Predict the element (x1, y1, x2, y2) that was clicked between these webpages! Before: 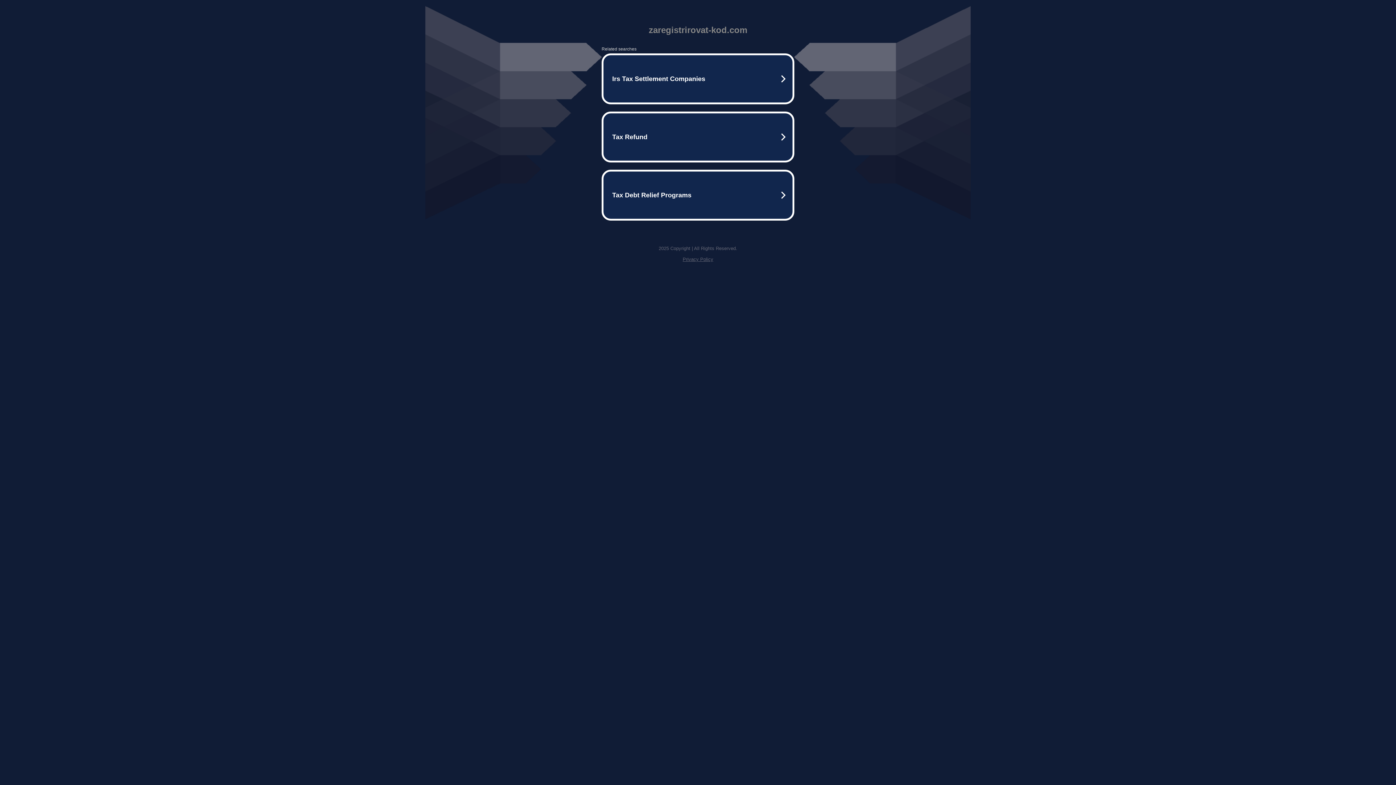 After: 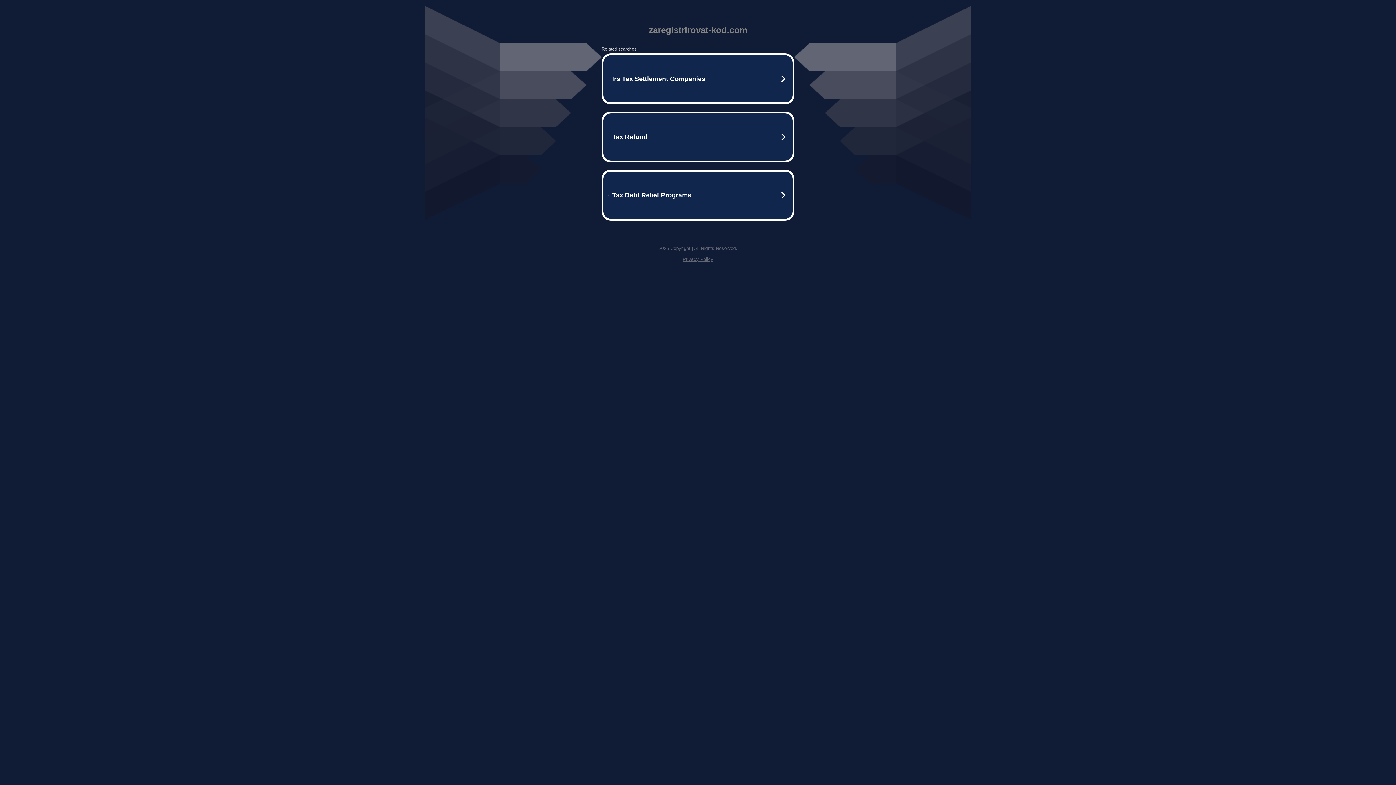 Action: bbox: (682, 256, 713, 262) label: Privacy Policy